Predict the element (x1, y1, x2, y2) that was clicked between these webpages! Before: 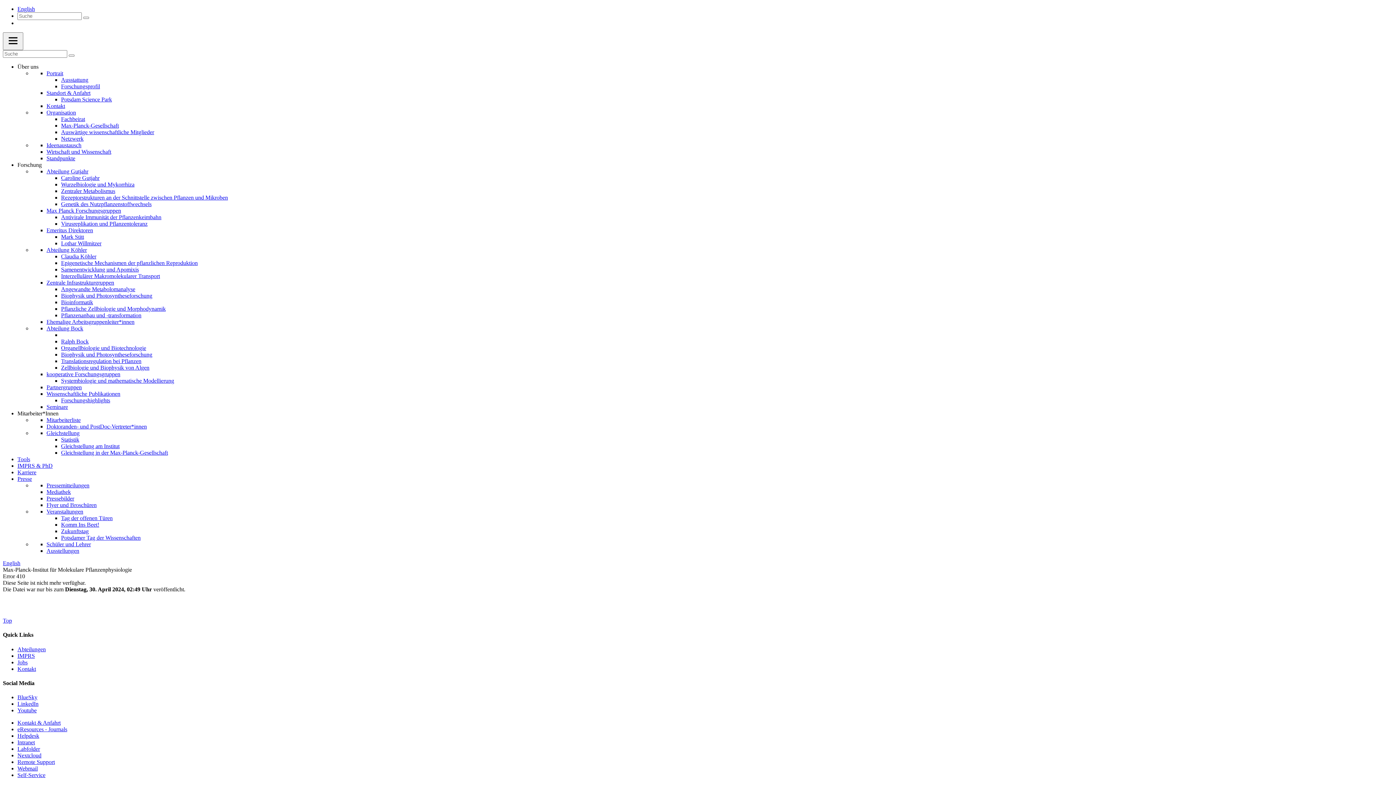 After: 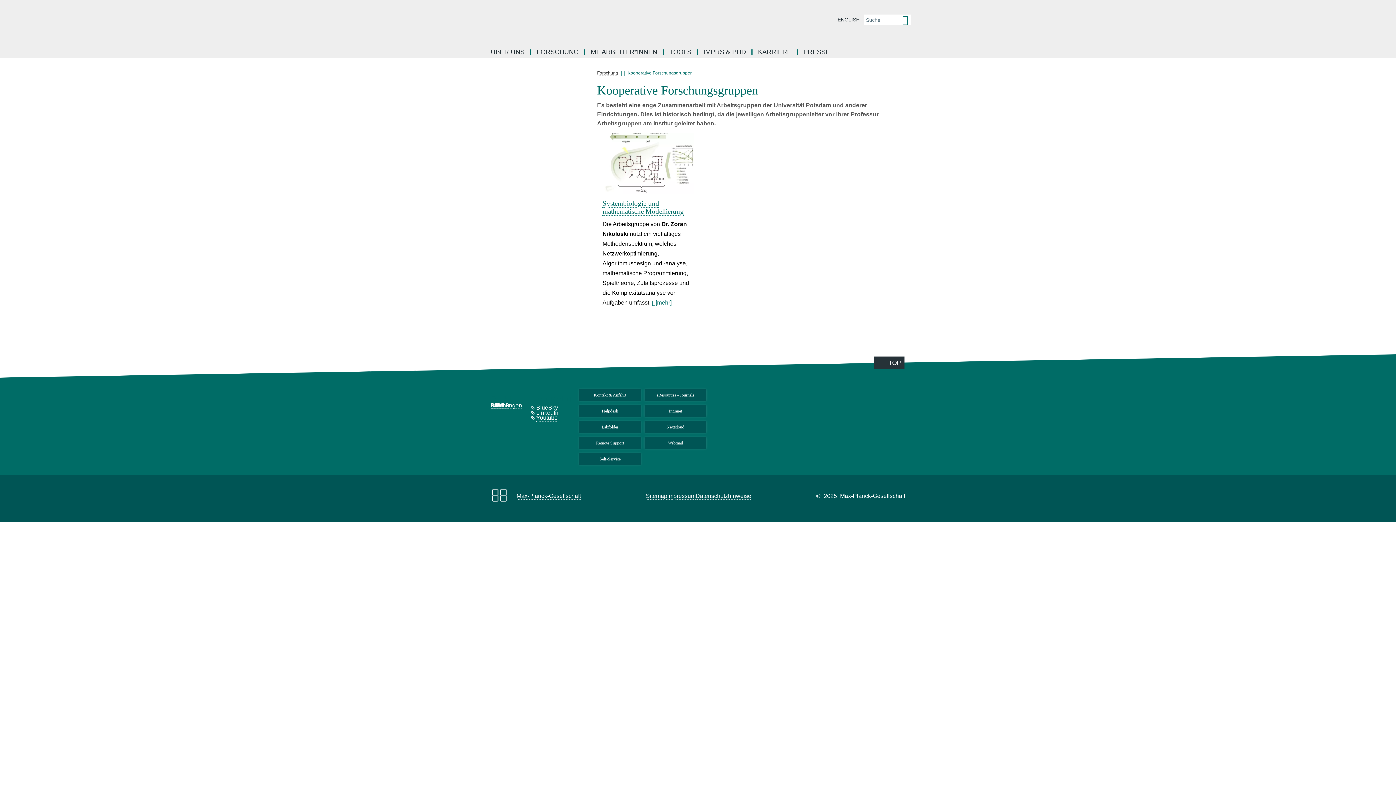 Action: label: kooperative Forschungsgruppen bbox: (46, 371, 120, 377)